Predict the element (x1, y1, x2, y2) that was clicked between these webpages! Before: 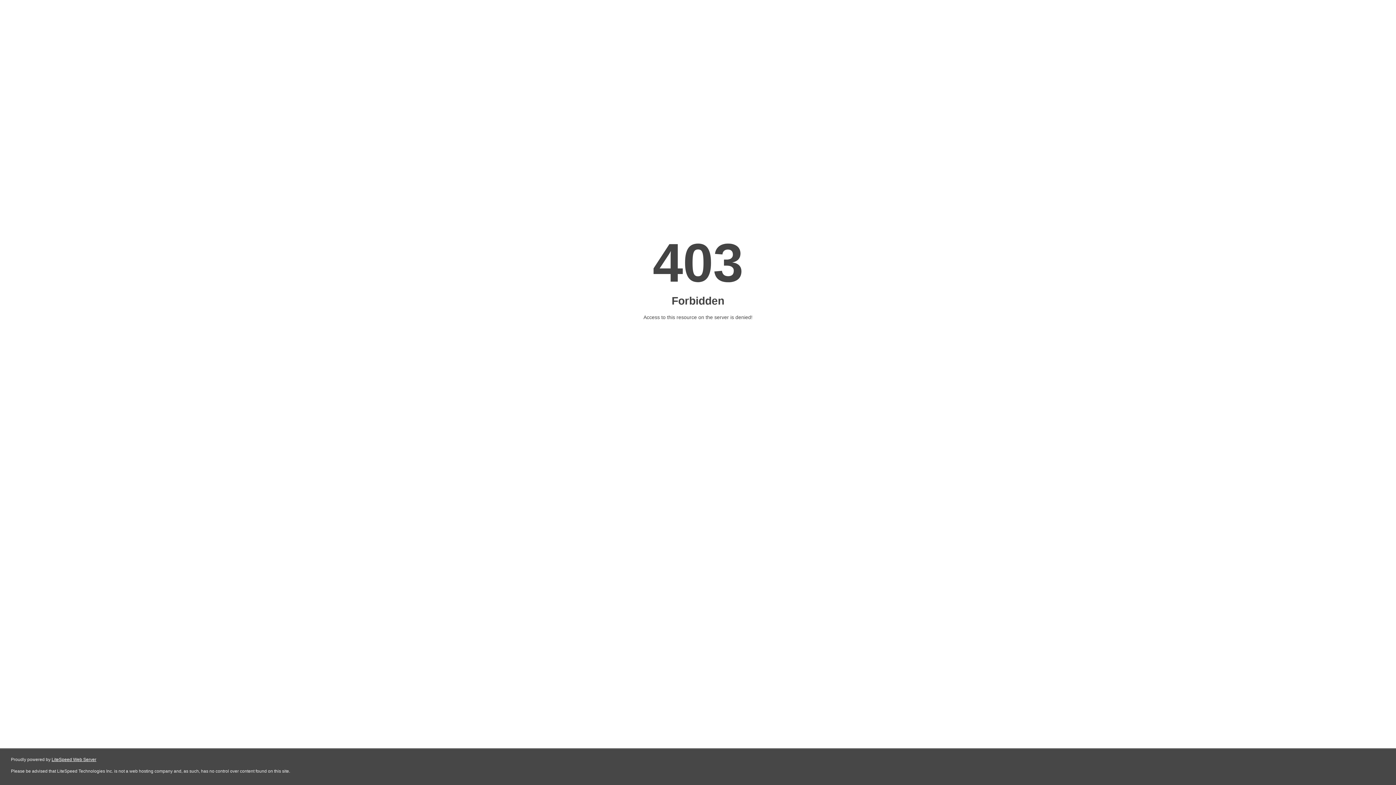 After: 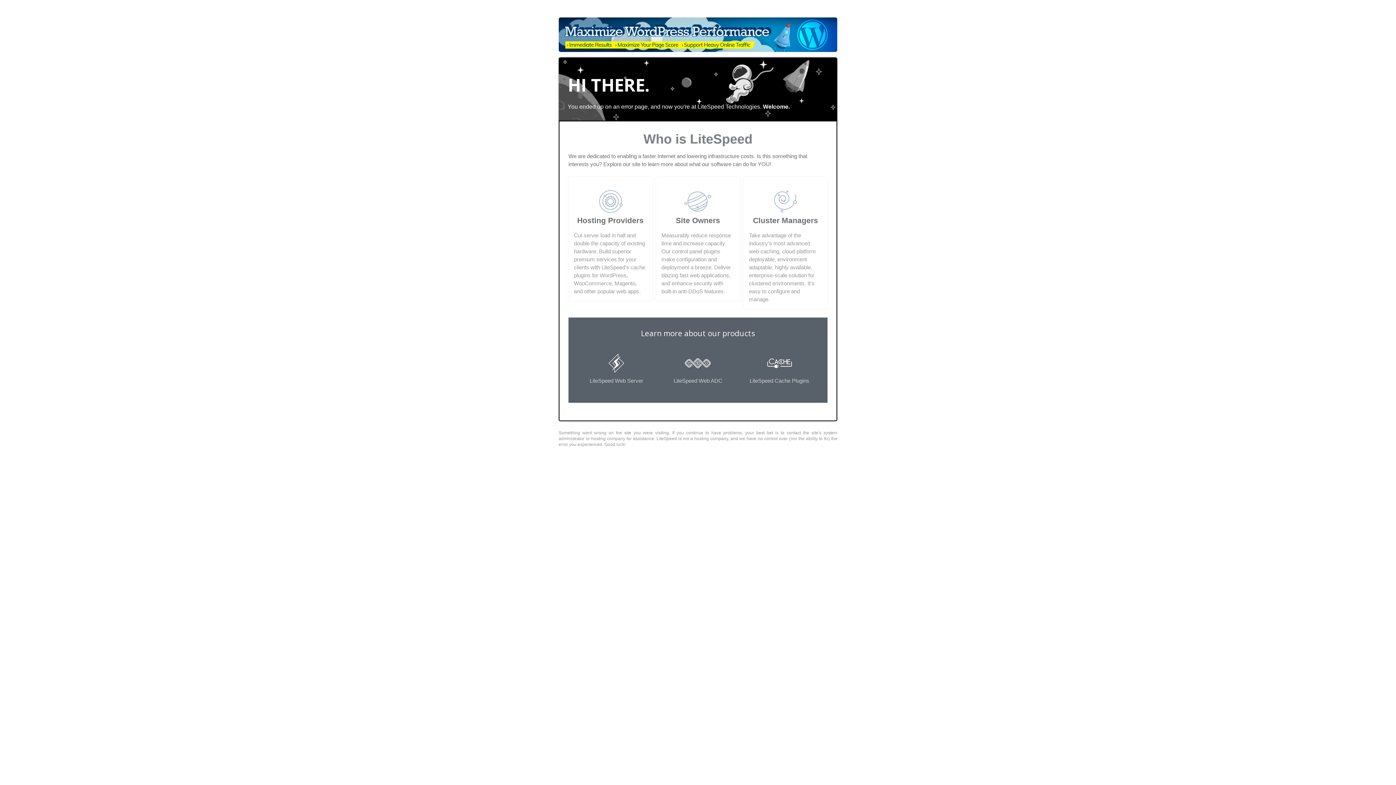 Action: bbox: (51, 757, 96, 762) label: LiteSpeed Web Server